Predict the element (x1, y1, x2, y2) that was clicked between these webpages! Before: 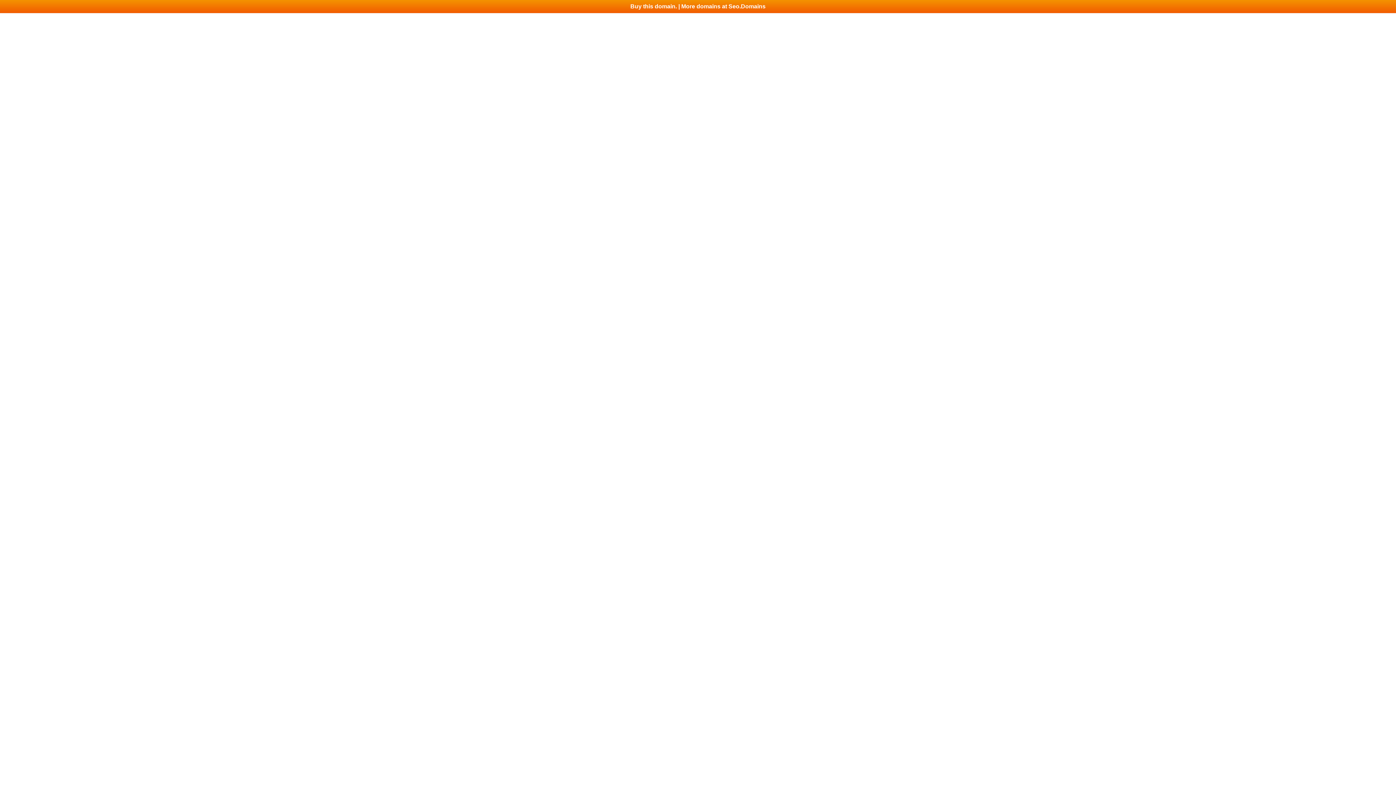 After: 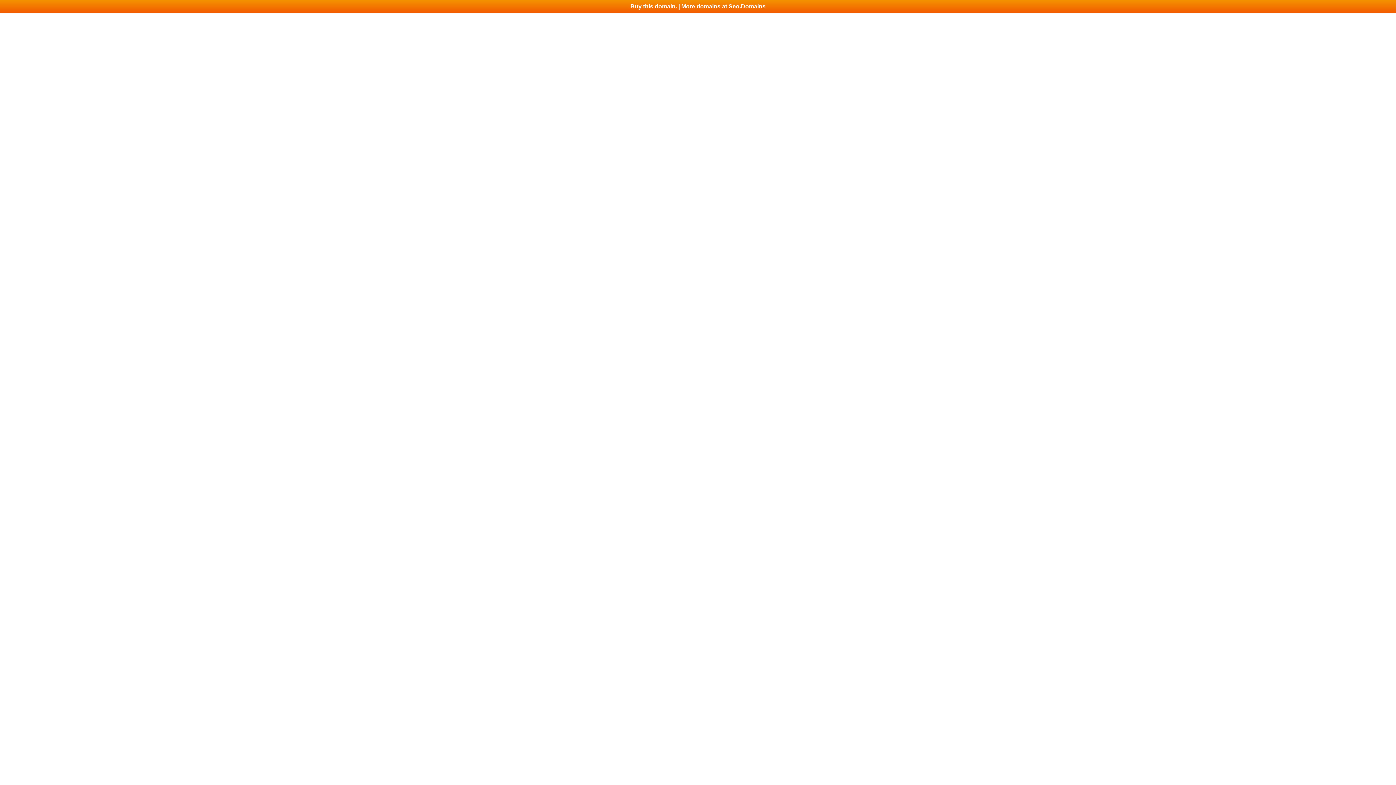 Action: bbox: (0, 0, 1396, 13) label: Buy this domain. | More domains at Seo.Domains